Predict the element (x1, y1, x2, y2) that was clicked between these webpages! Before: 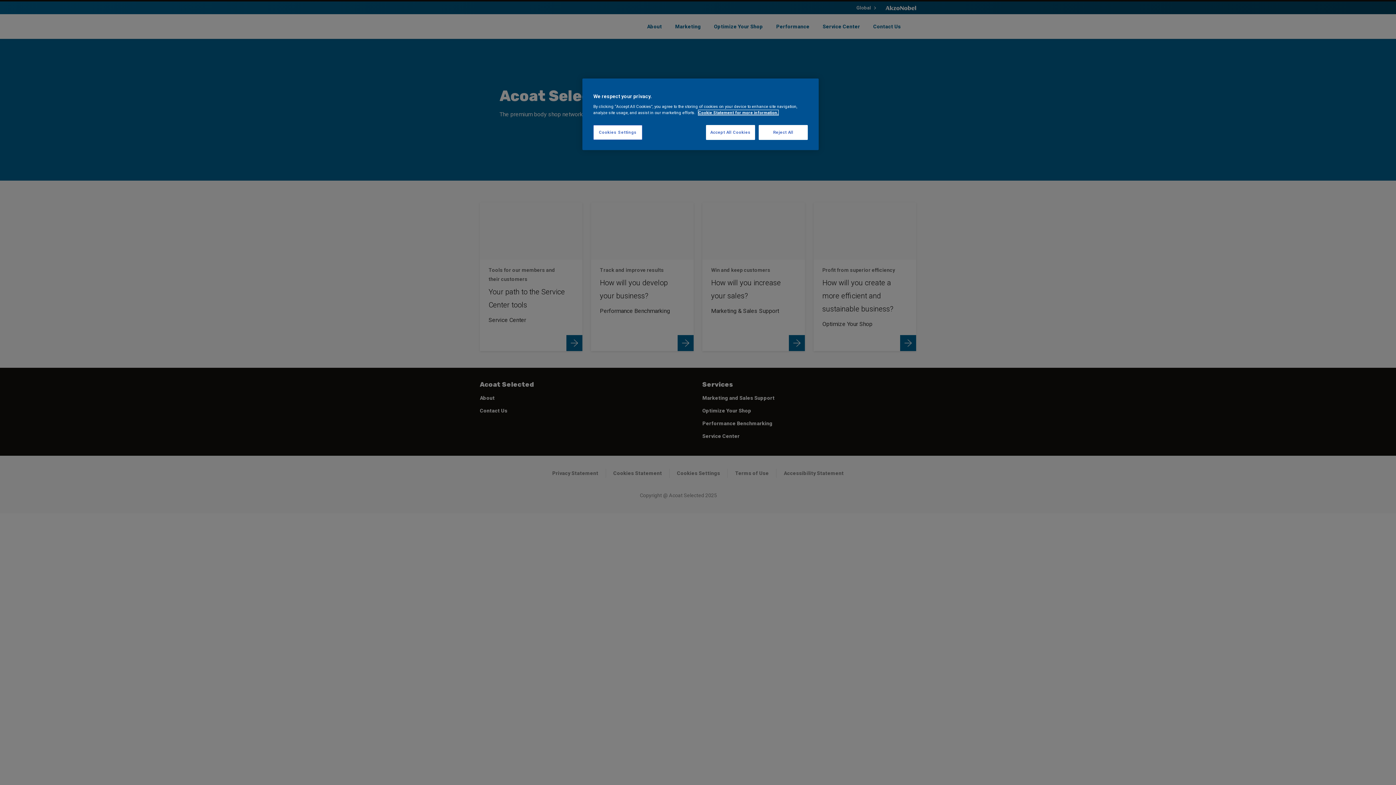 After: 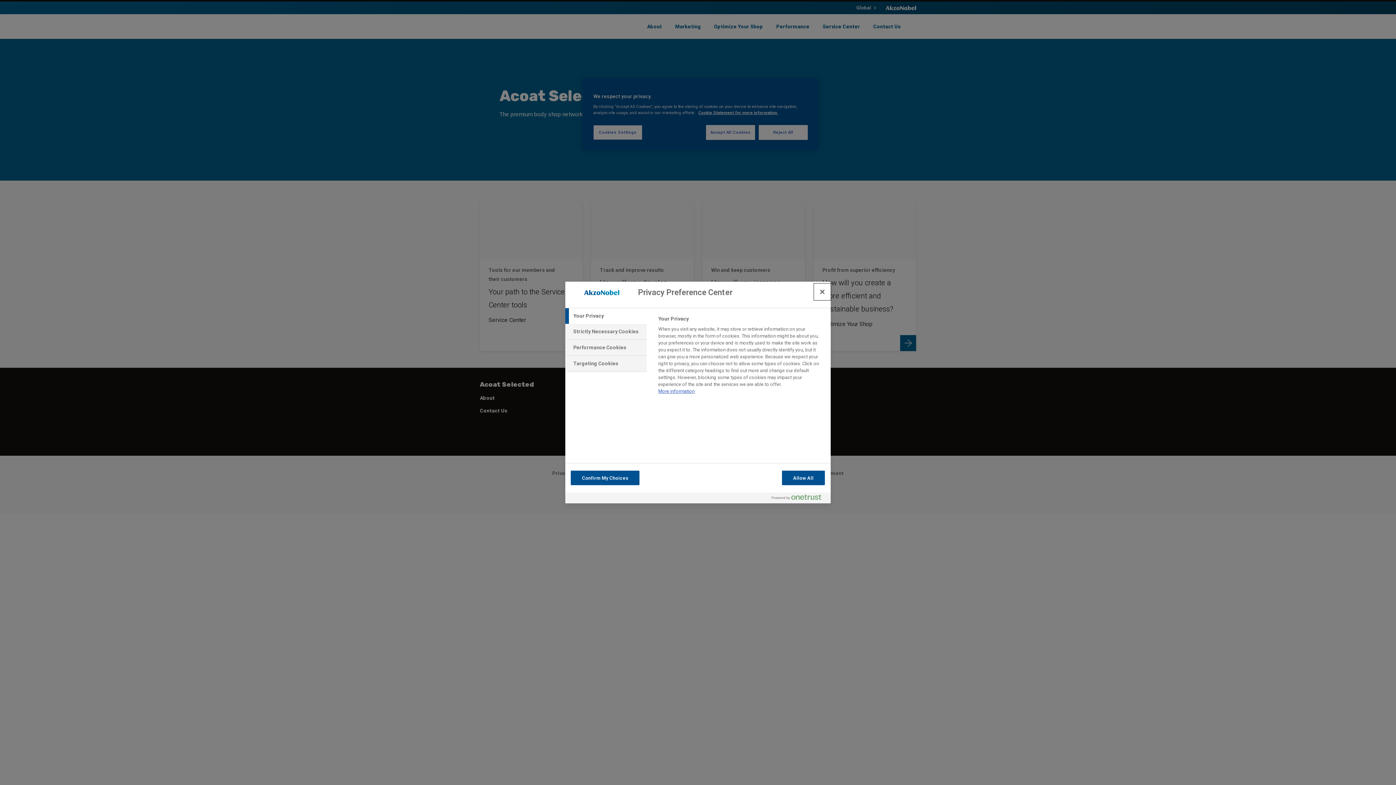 Action: label: Cookies Settings bbox: (593, 125, 642, 140)